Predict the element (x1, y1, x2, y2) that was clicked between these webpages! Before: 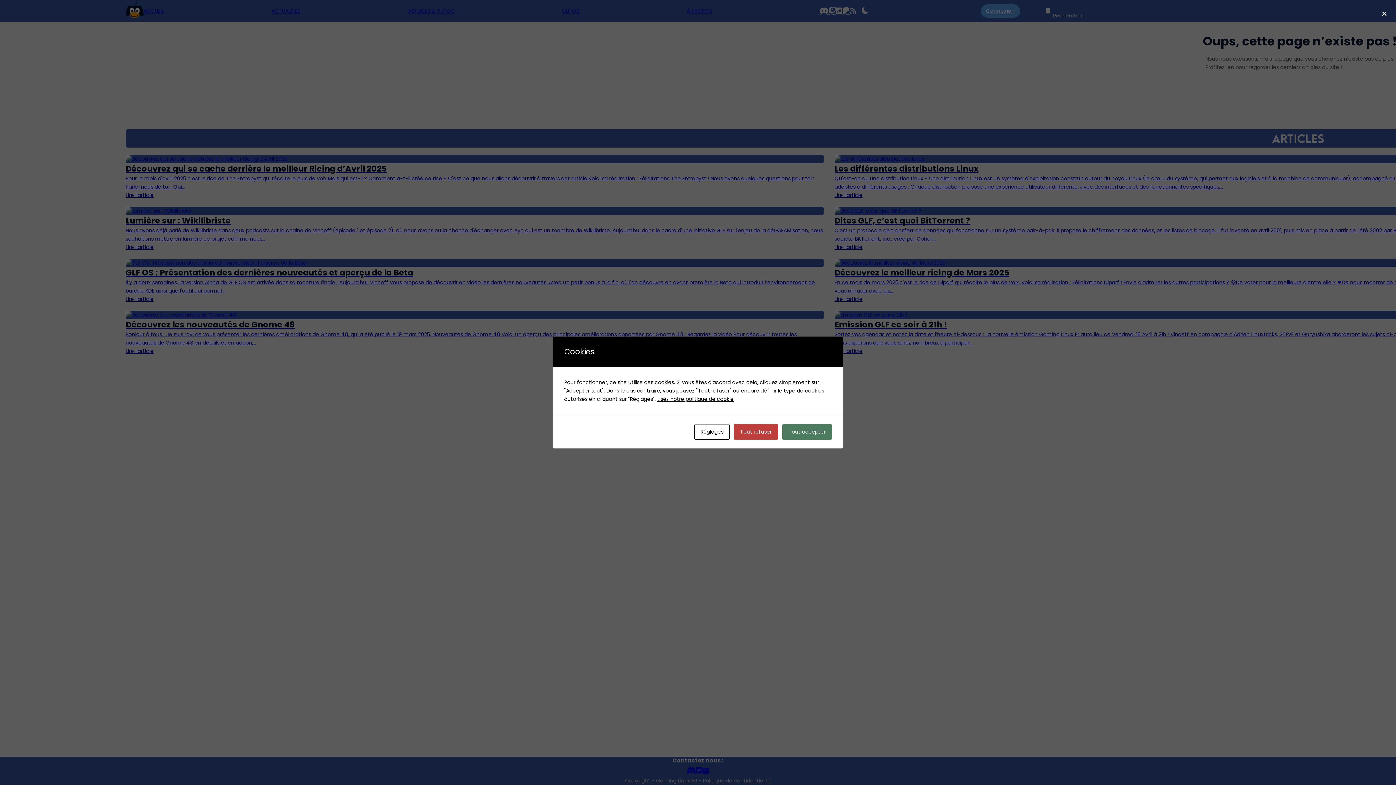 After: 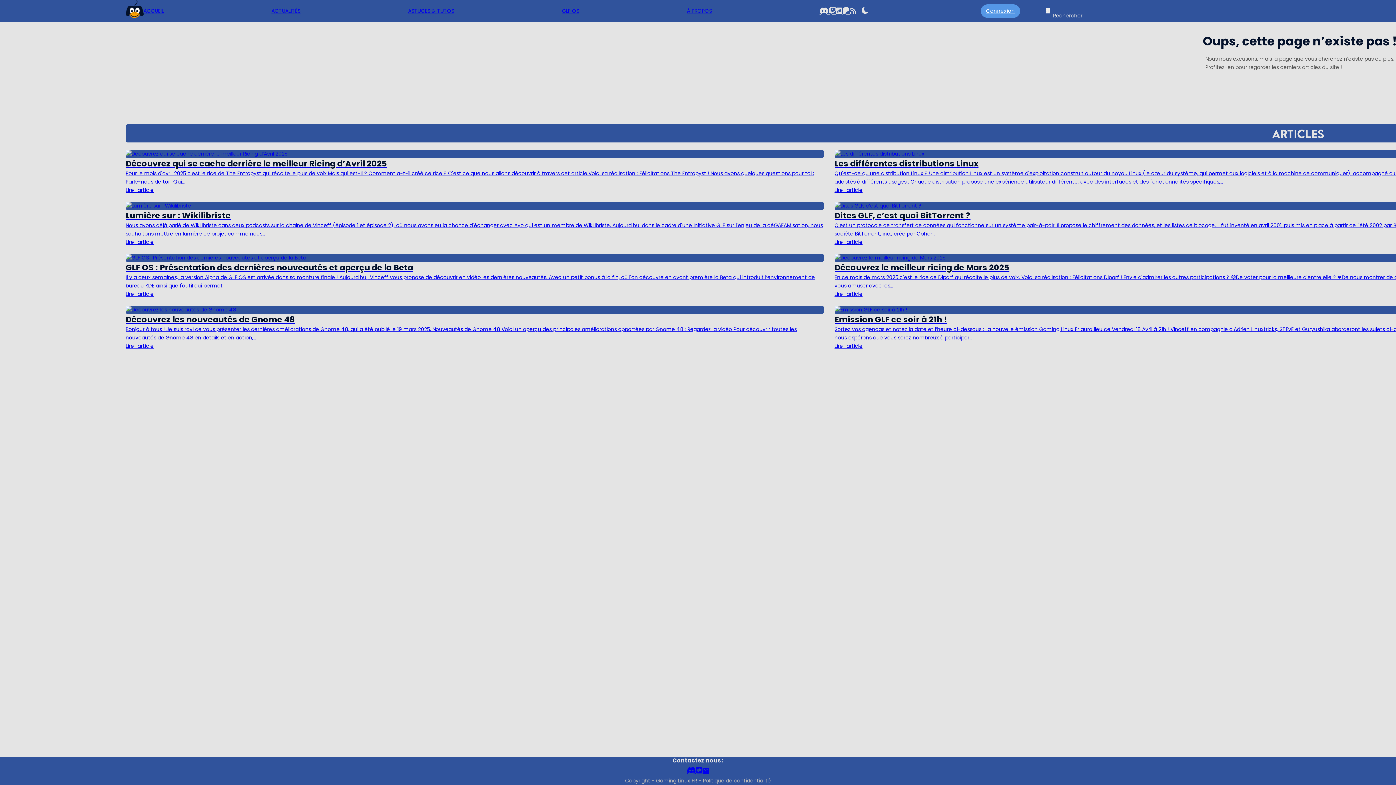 Action: bbox: (1378, 5, 1390, 22) label: ×